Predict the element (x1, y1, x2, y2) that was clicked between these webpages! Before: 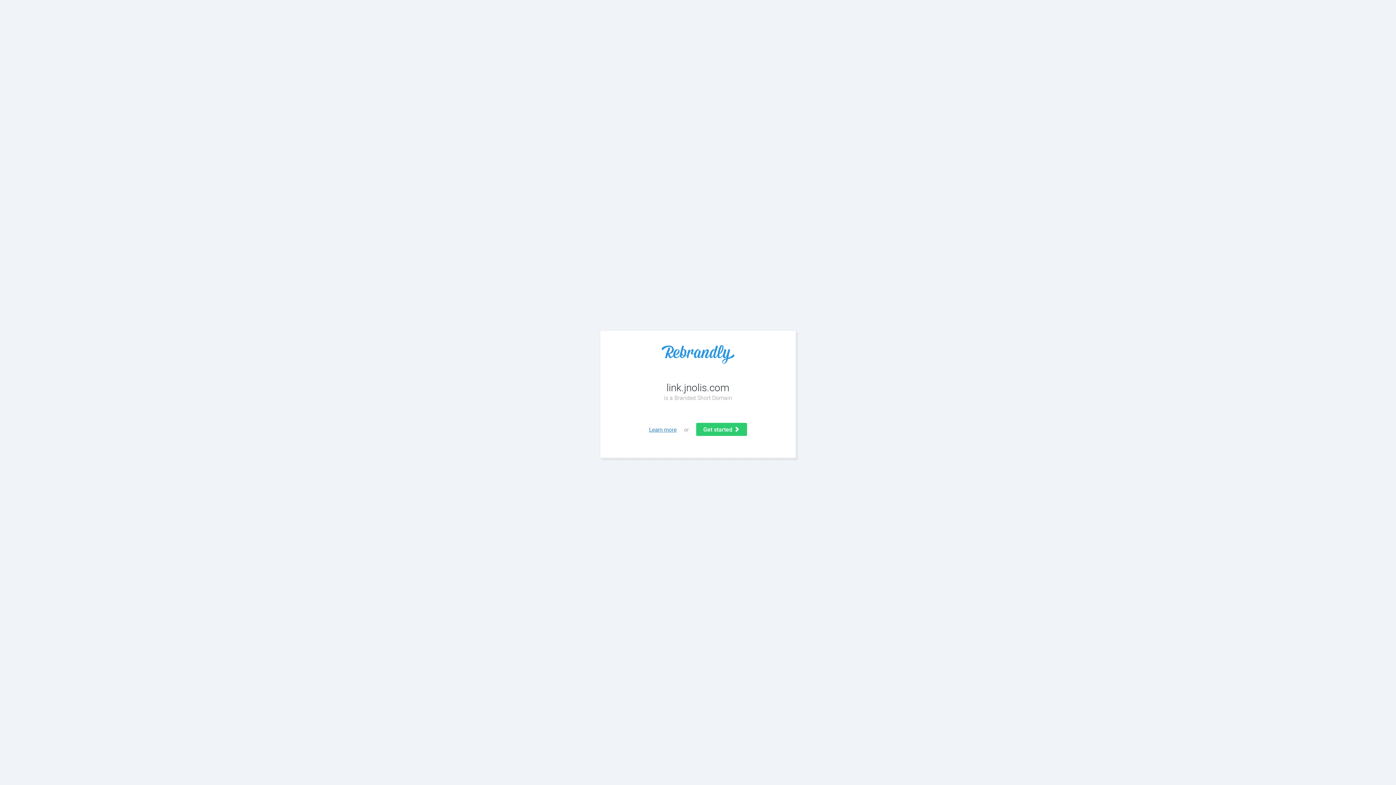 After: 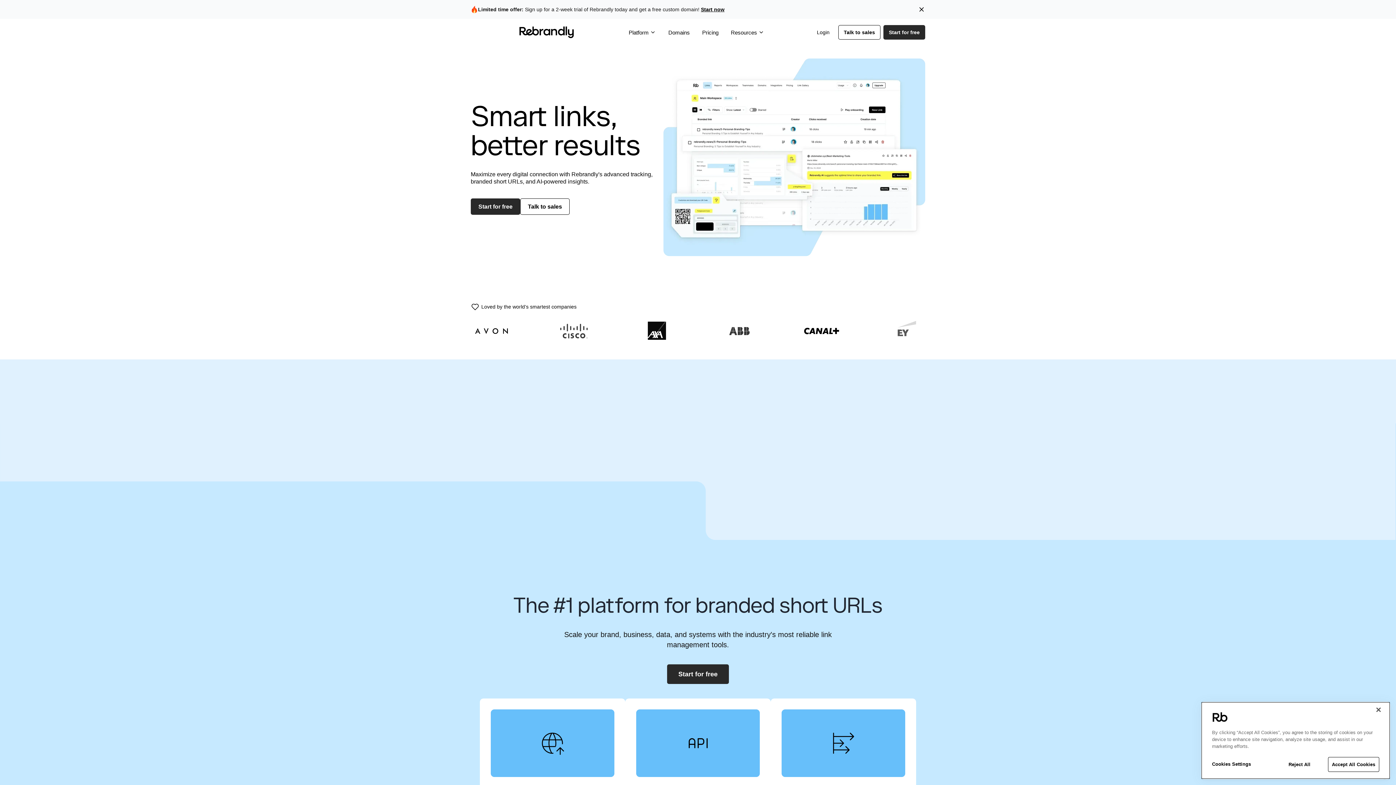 Action: bbox: (614, 345, 781, 363)